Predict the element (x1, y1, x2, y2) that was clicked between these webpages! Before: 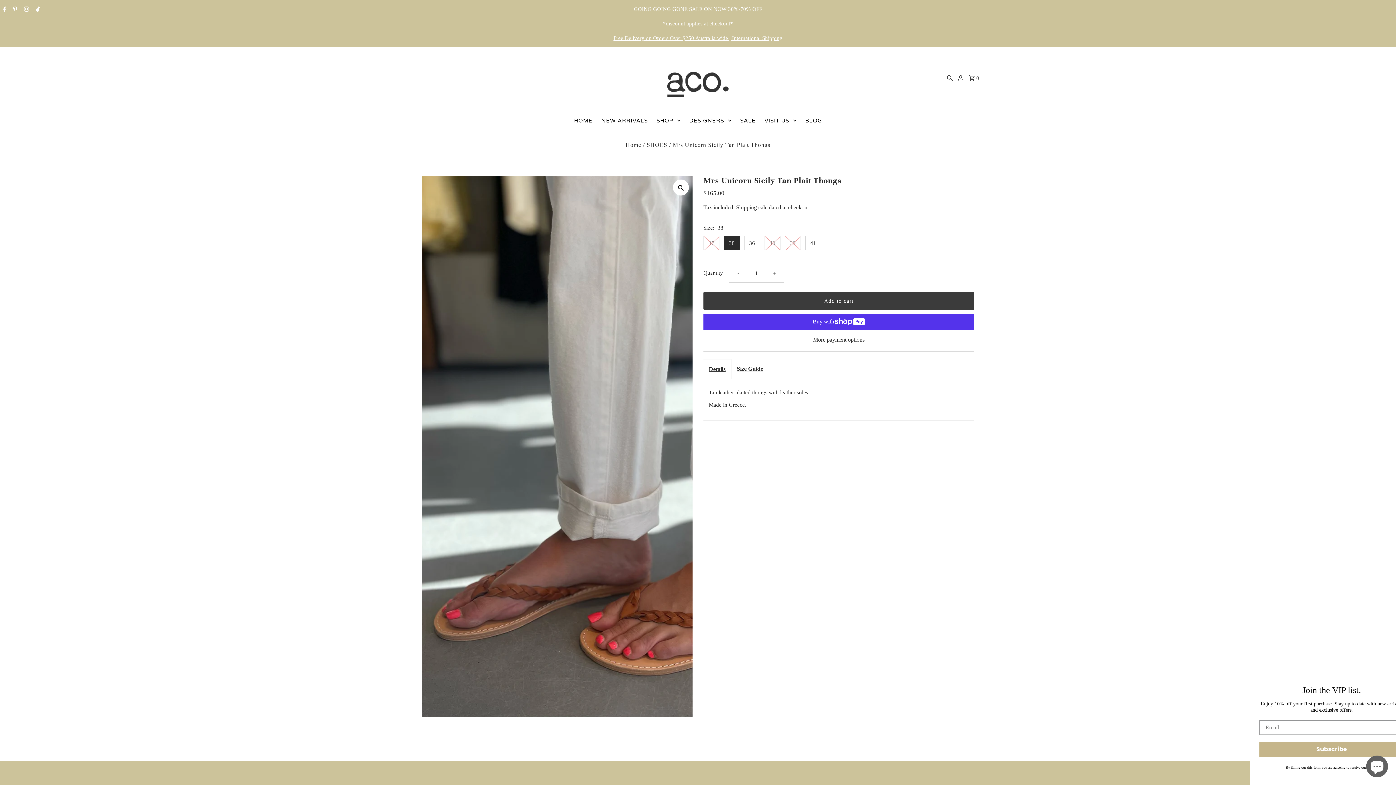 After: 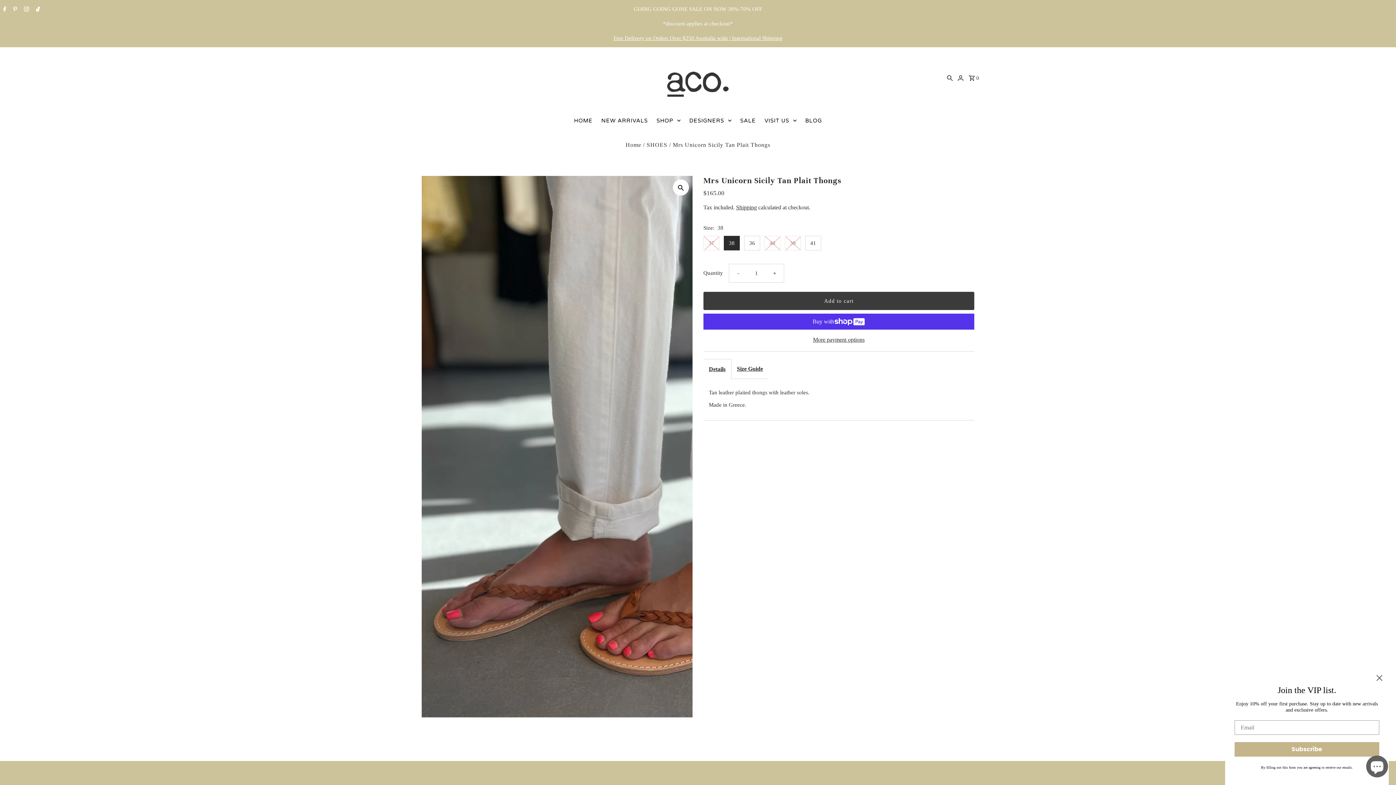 Action: label: Facebook bbox: (1, 2, 6, 16)